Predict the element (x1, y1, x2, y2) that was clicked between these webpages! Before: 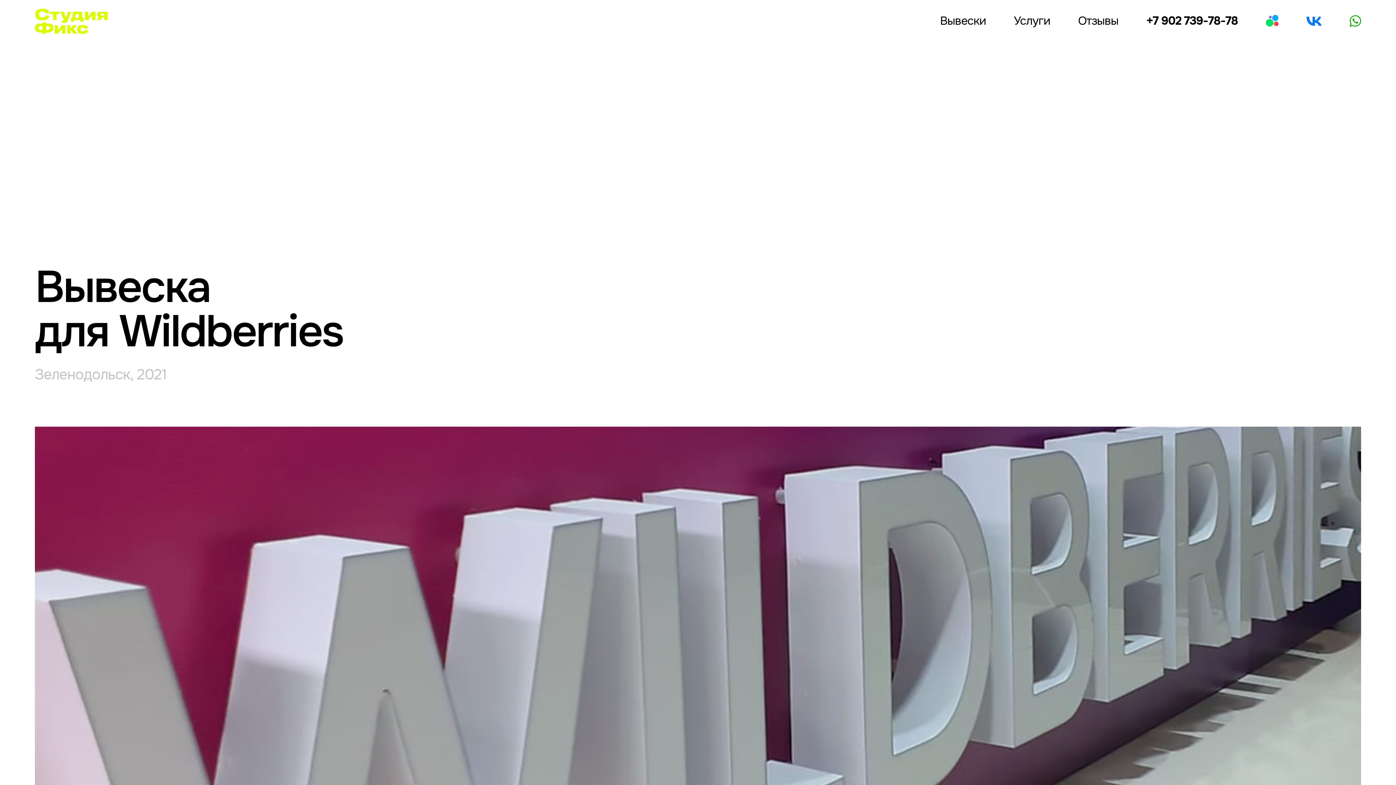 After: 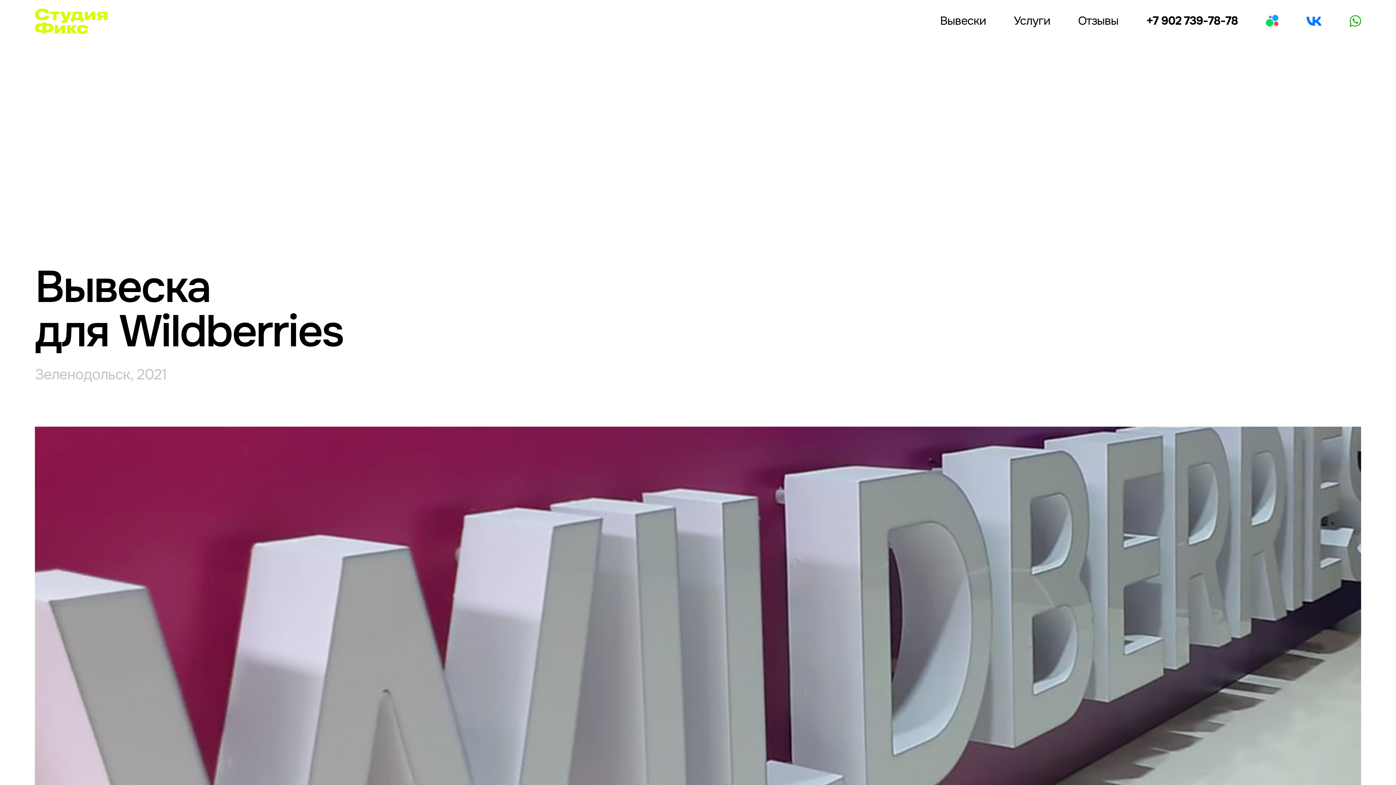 Action: bbox: (1266, 14, 1279, 27)